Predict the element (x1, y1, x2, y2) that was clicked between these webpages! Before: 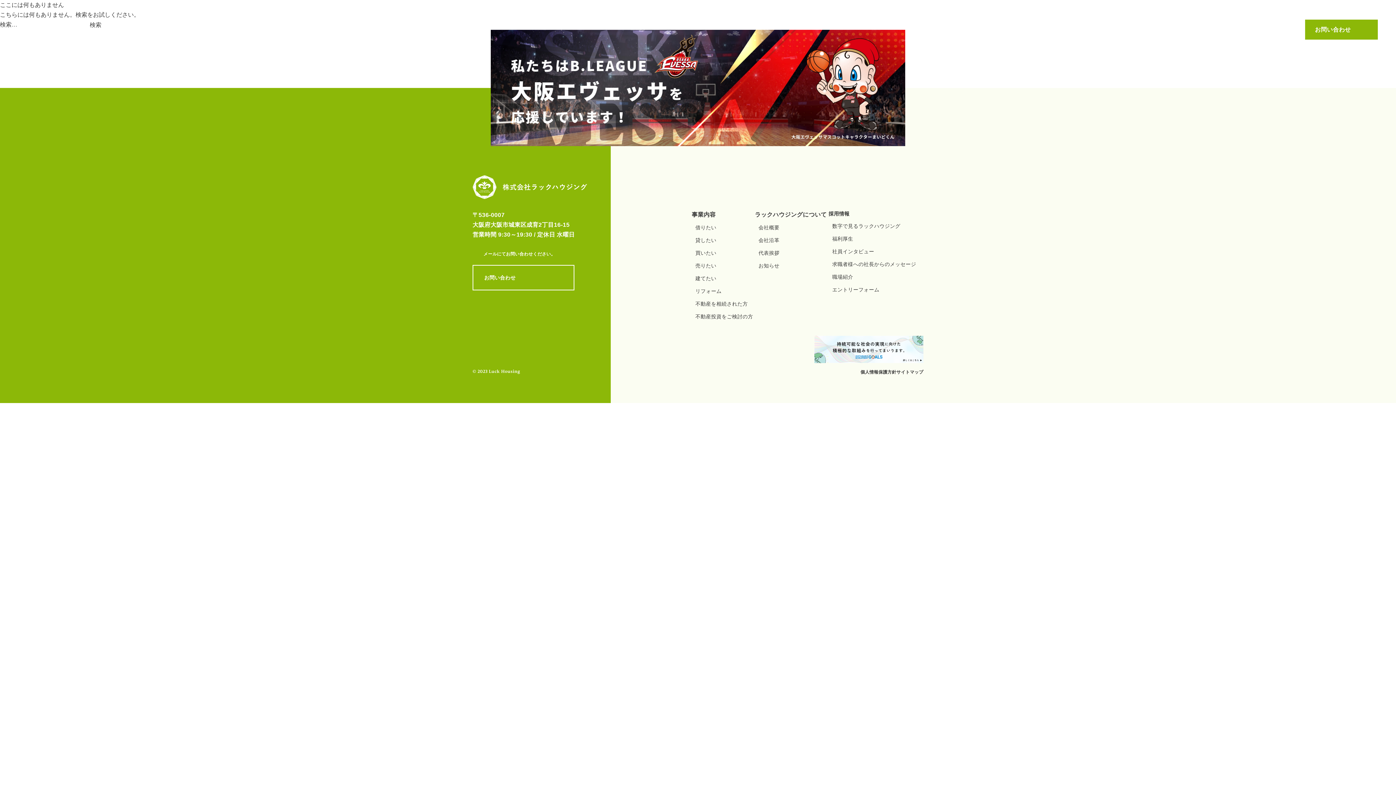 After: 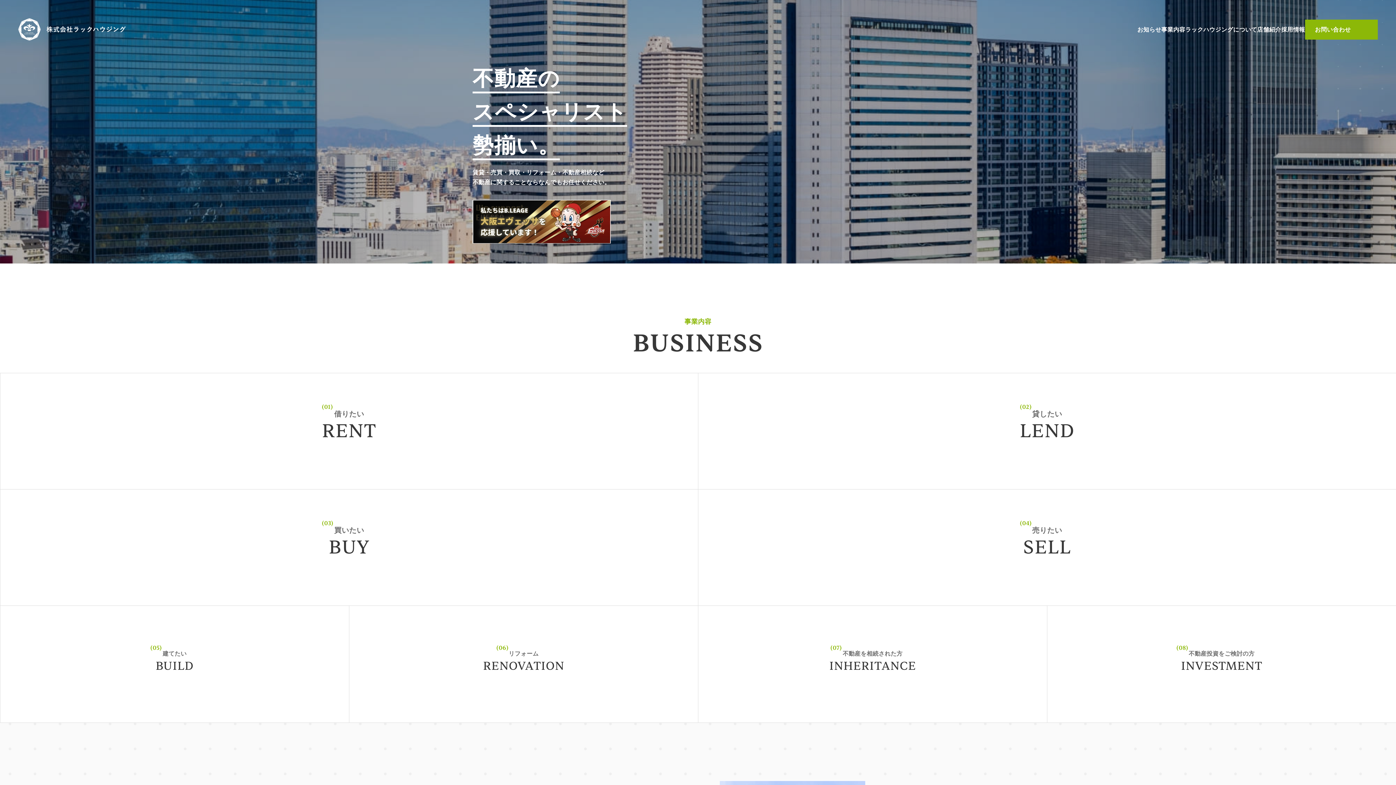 Action: bbox: (472, 191, 587, 197)